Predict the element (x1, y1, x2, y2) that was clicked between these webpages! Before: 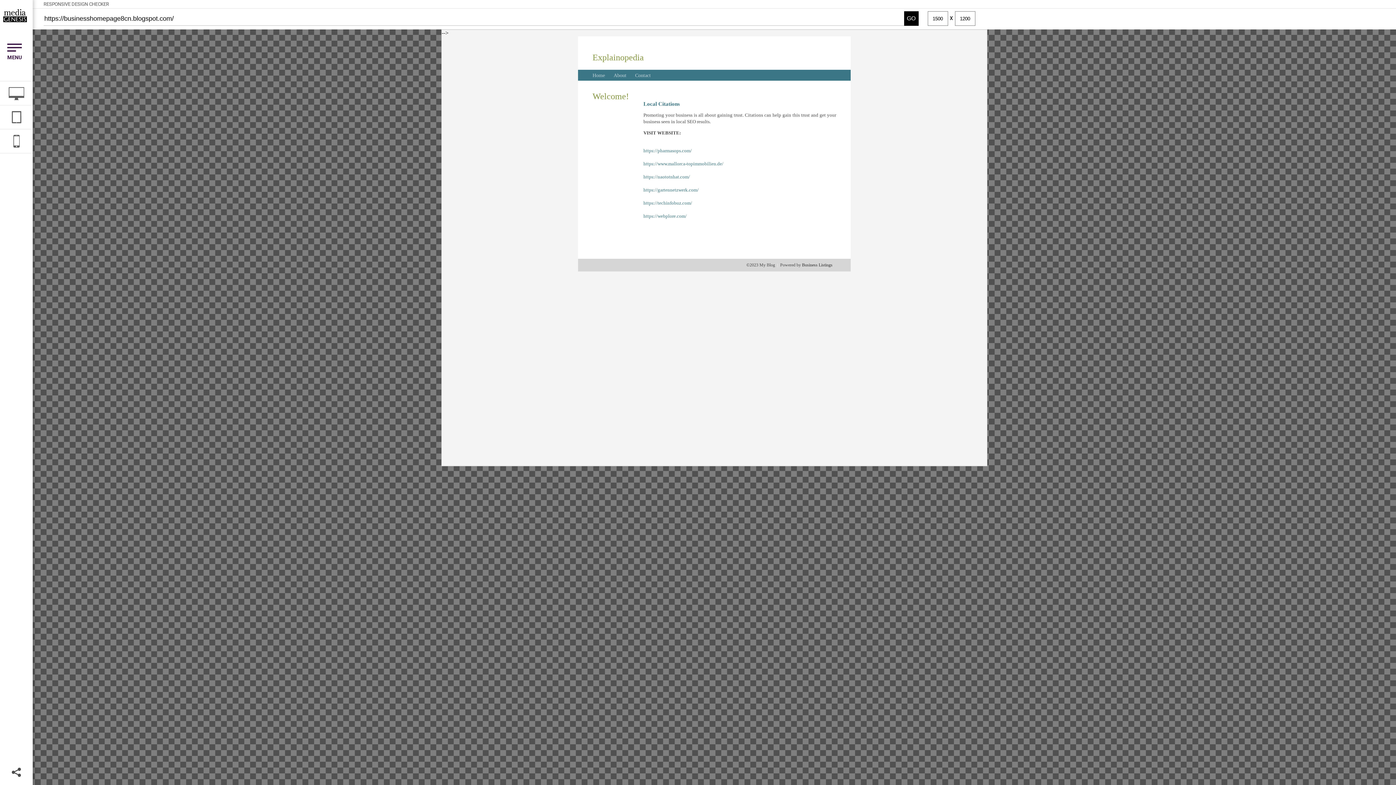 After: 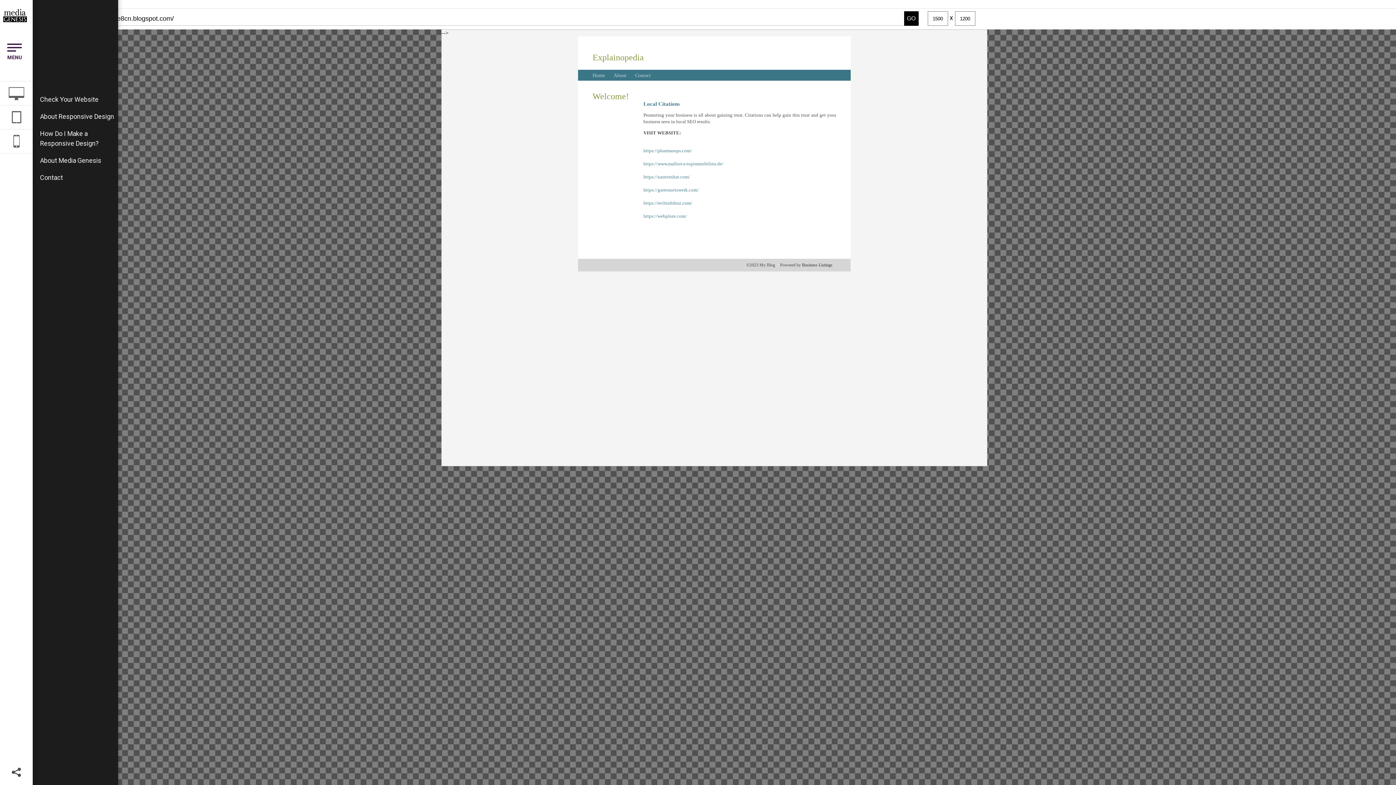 Action: bbox: (7, 42, 21, 53)